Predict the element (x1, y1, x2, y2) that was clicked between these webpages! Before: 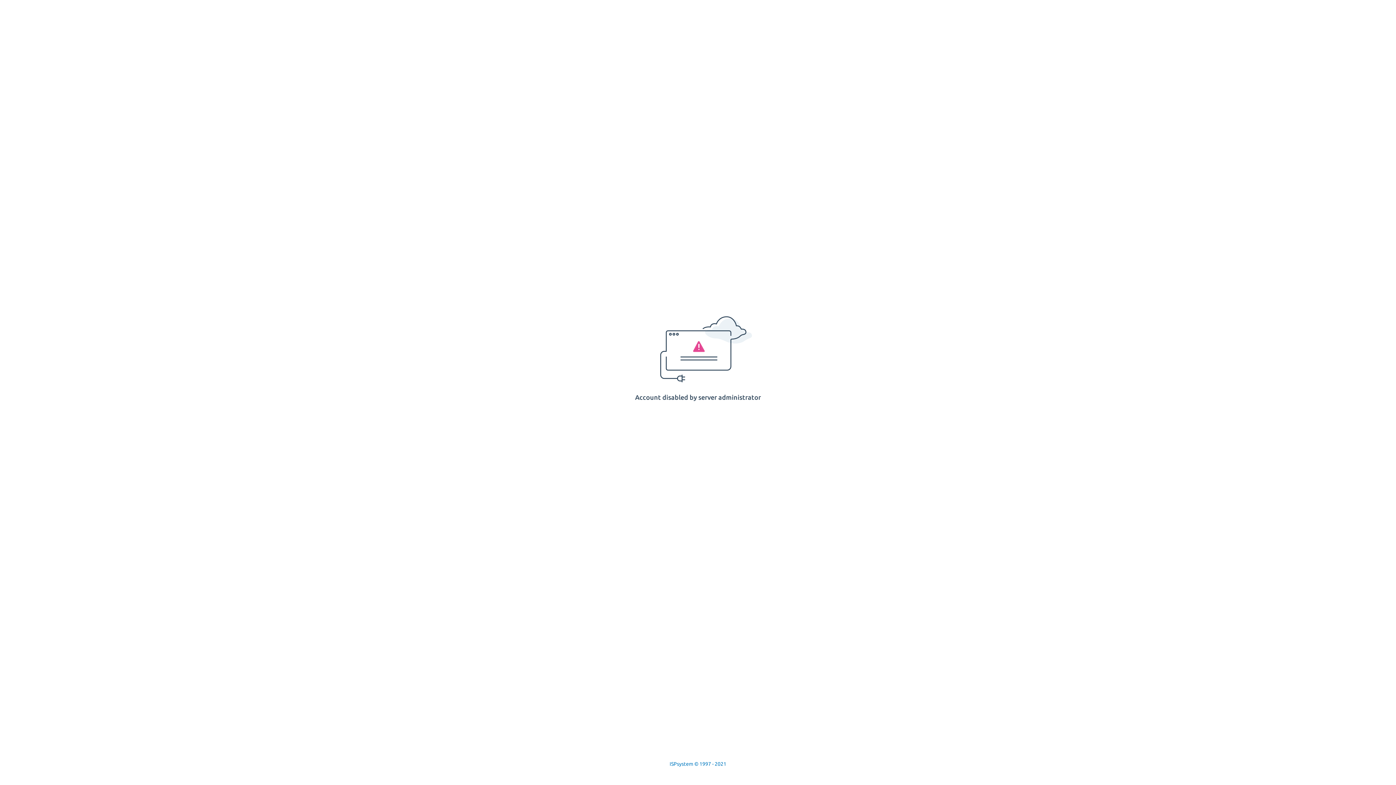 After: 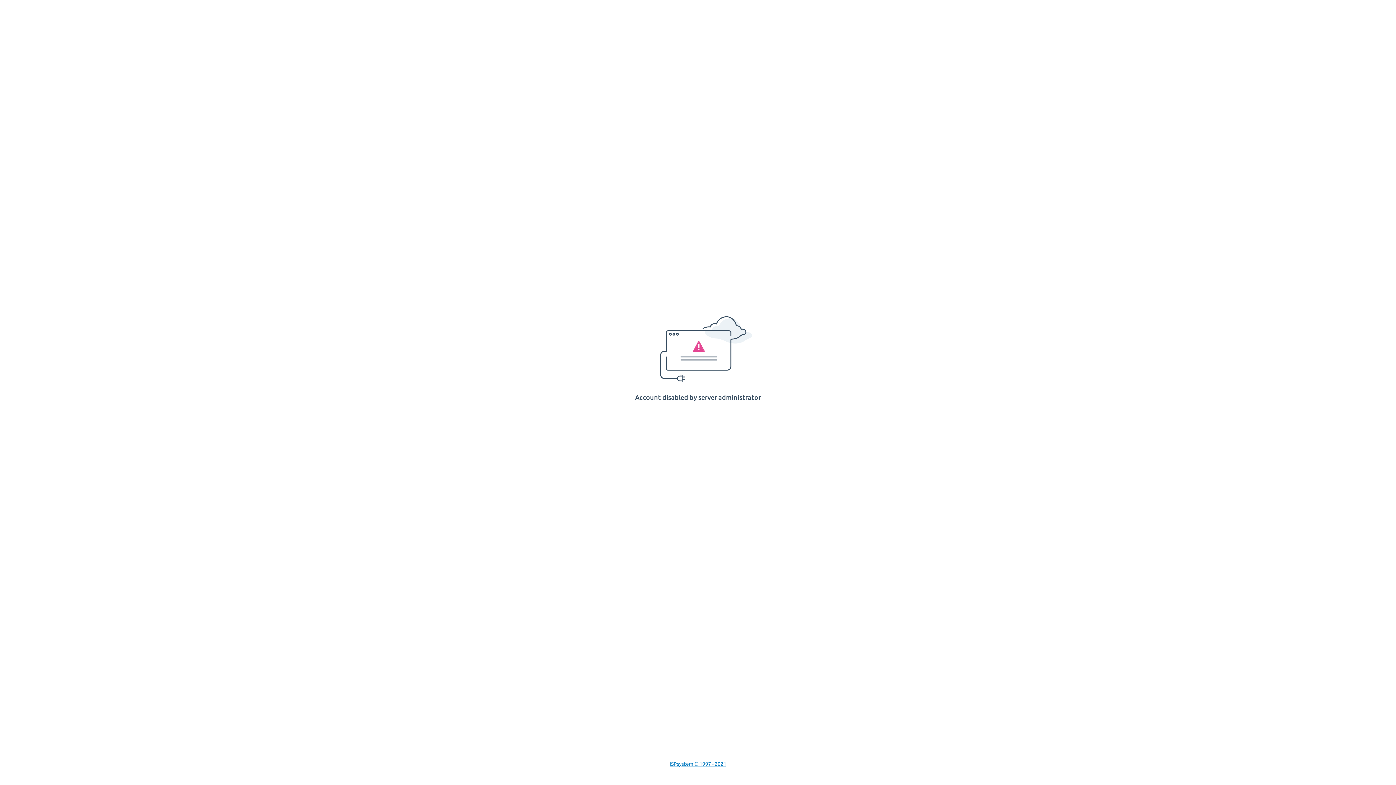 Action: bbox: (669, 761, 726, 767) label: ISPsystem © 1997 - 2021